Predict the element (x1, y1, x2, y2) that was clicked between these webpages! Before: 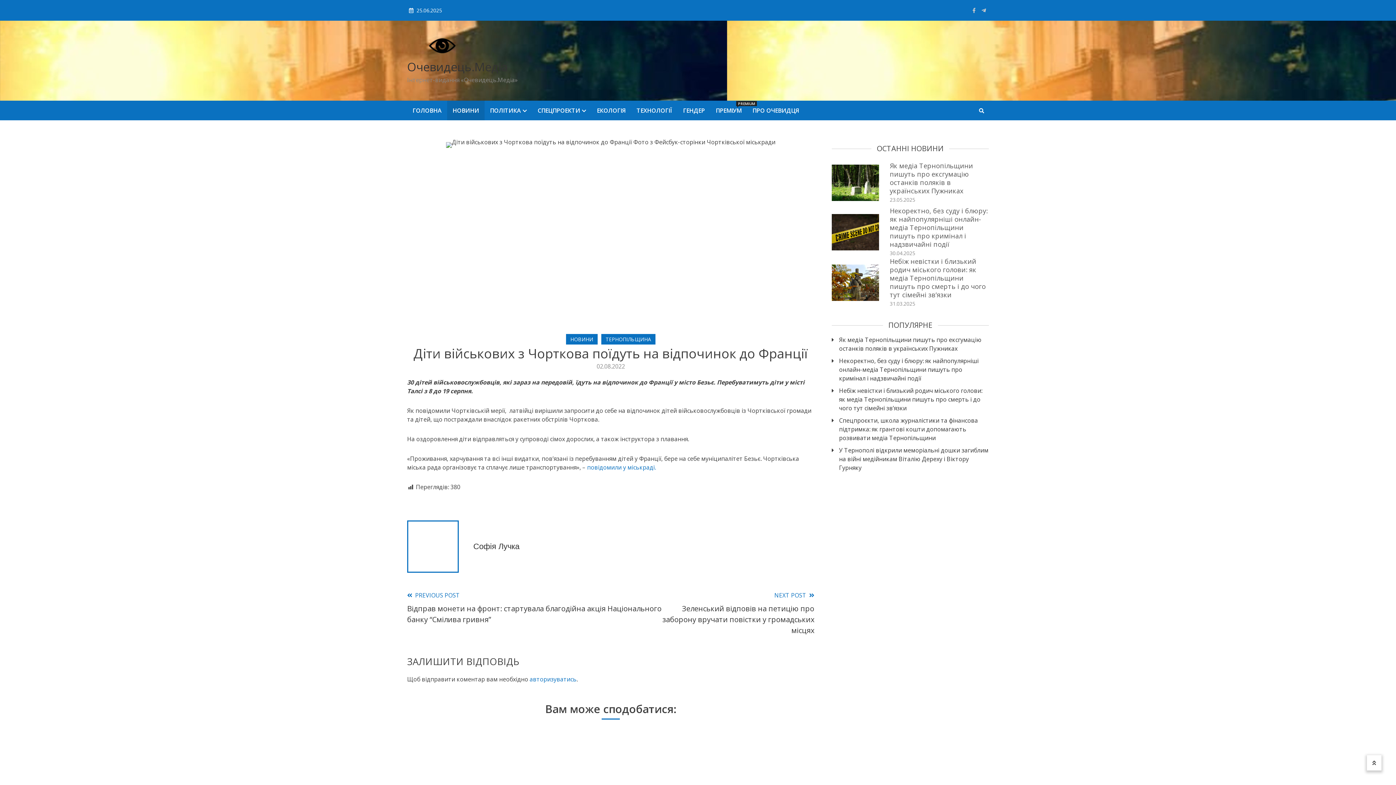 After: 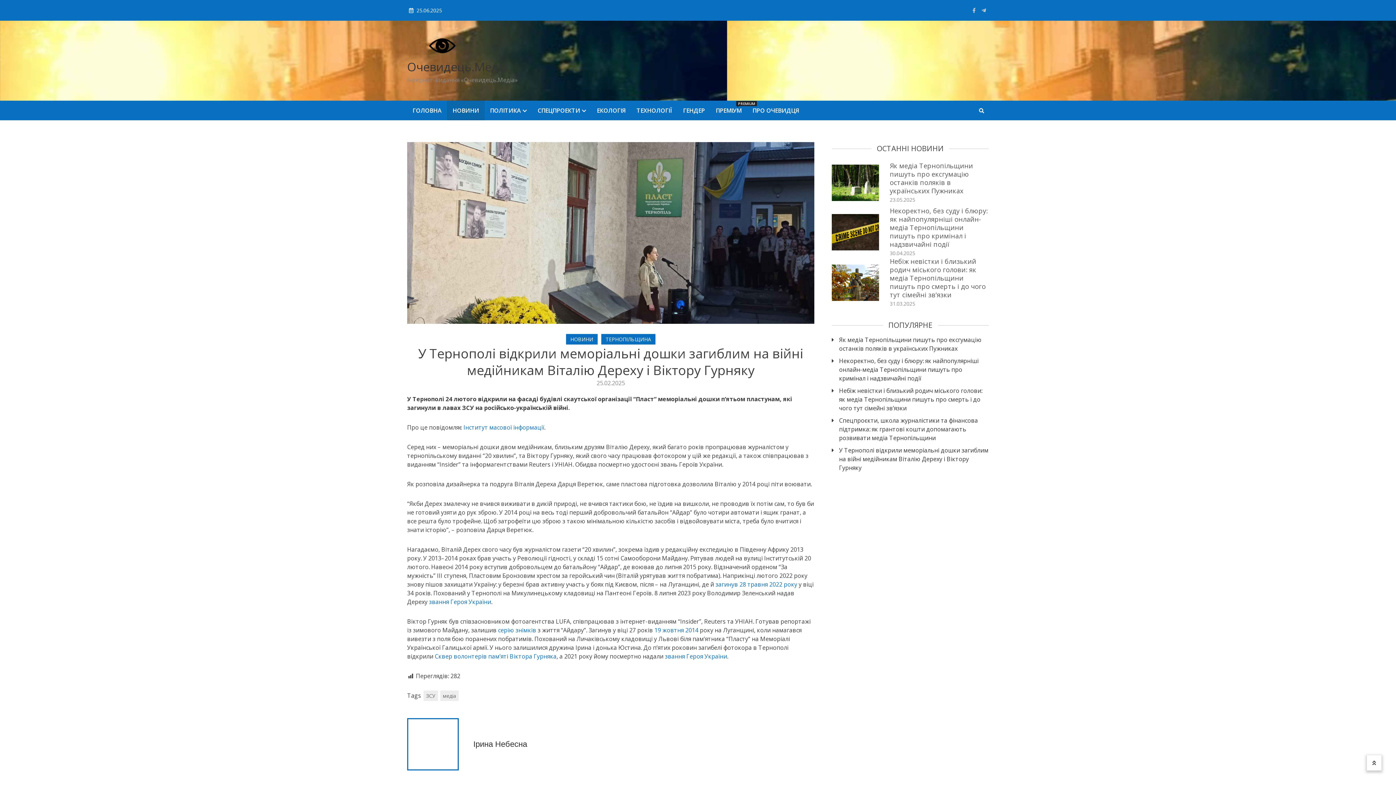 Action: bbox: (839, 446, 989, 472) label: У Тернополі відкрили меморіальні дошки загиблим на війні медійникам Віталію Дереху і Віктору Гурняку